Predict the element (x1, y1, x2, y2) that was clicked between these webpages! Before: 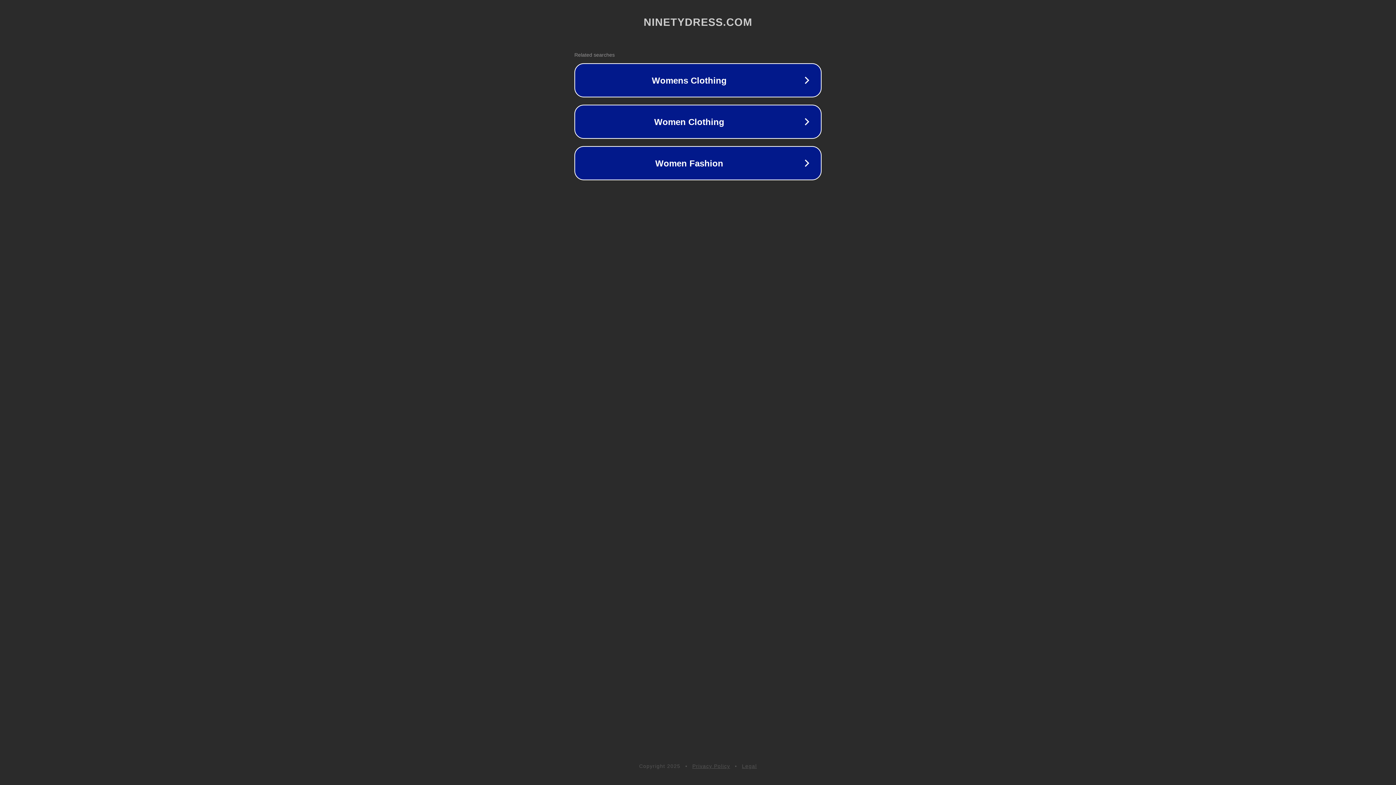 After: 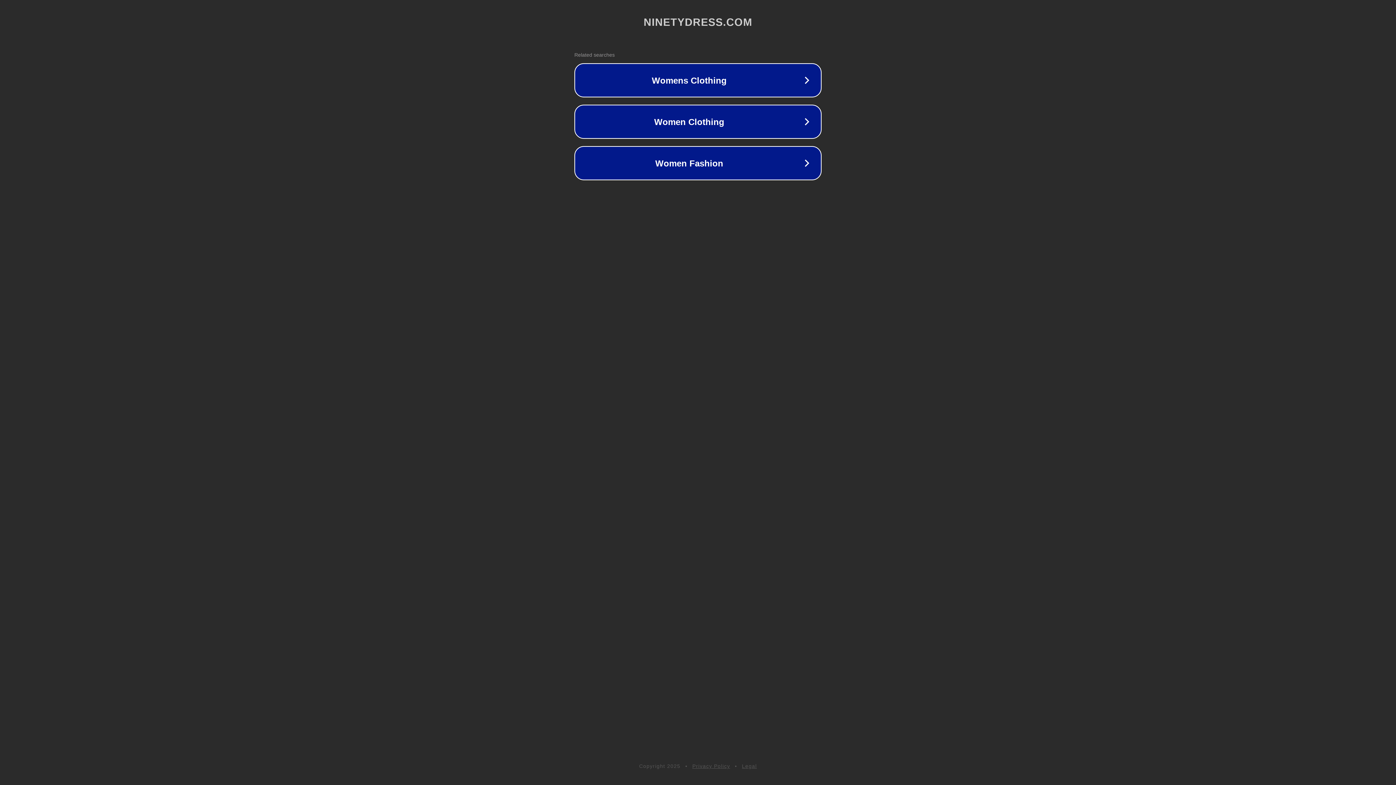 Action: label: Legal bbox: (742, 763, 757, 769)